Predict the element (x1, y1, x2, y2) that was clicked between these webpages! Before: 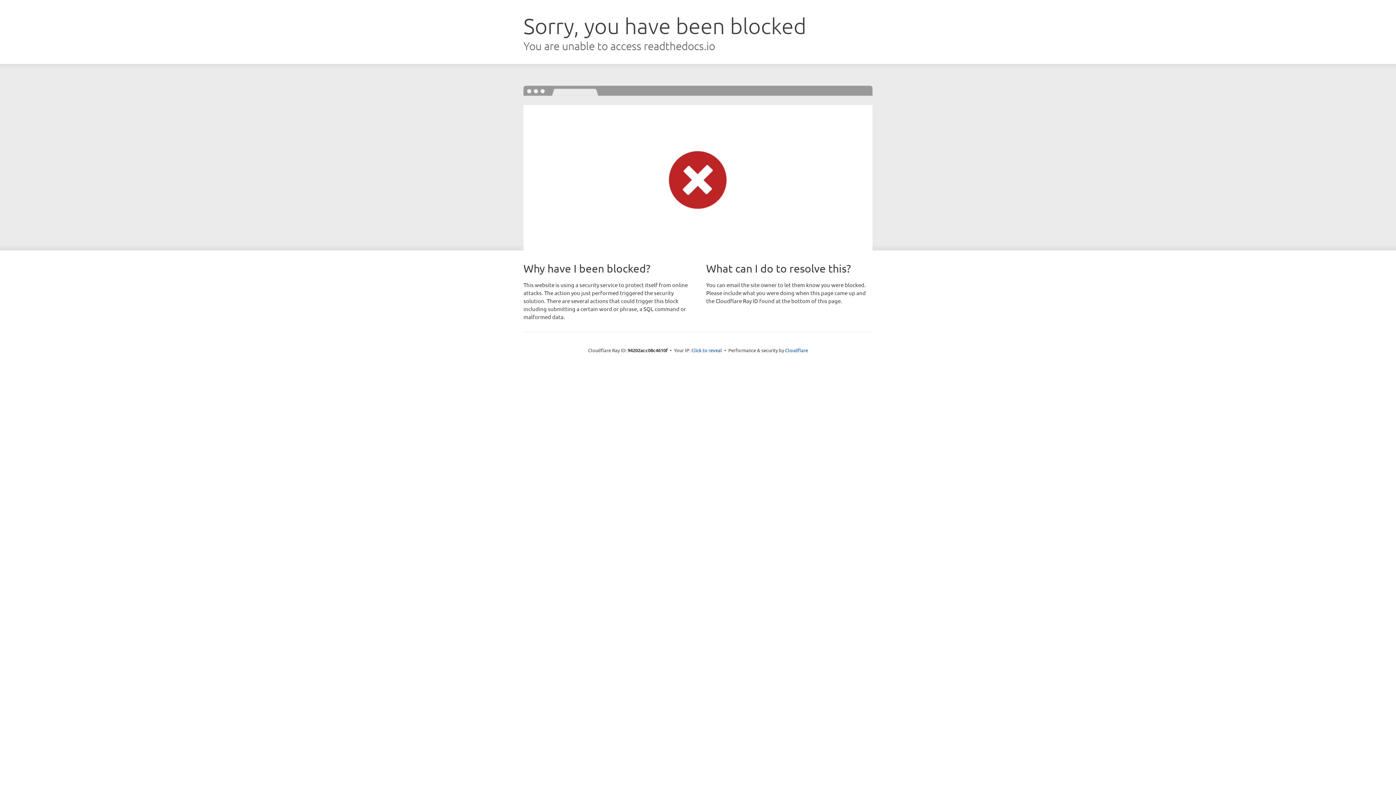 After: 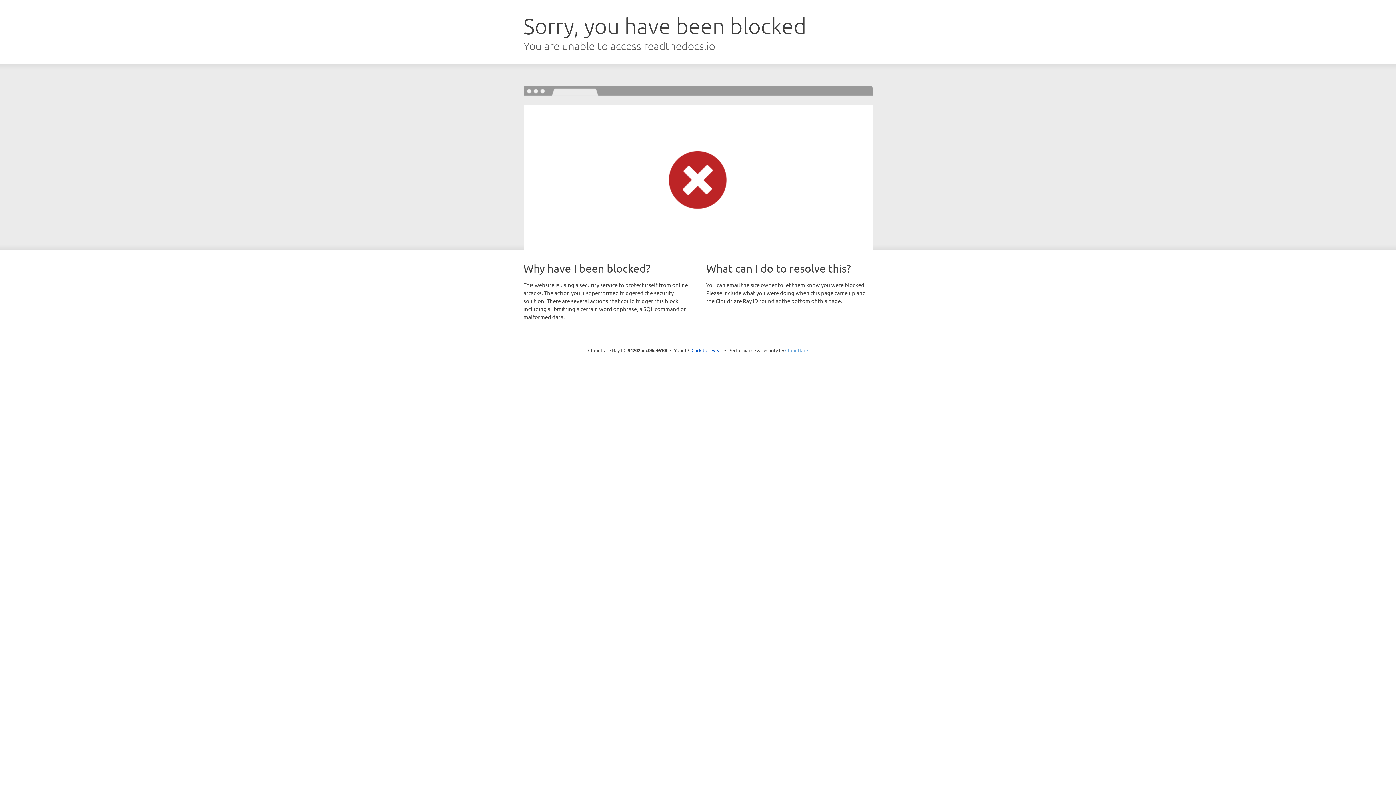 Action: label: Cloudflare bbox: (785, 347, 808, 353)